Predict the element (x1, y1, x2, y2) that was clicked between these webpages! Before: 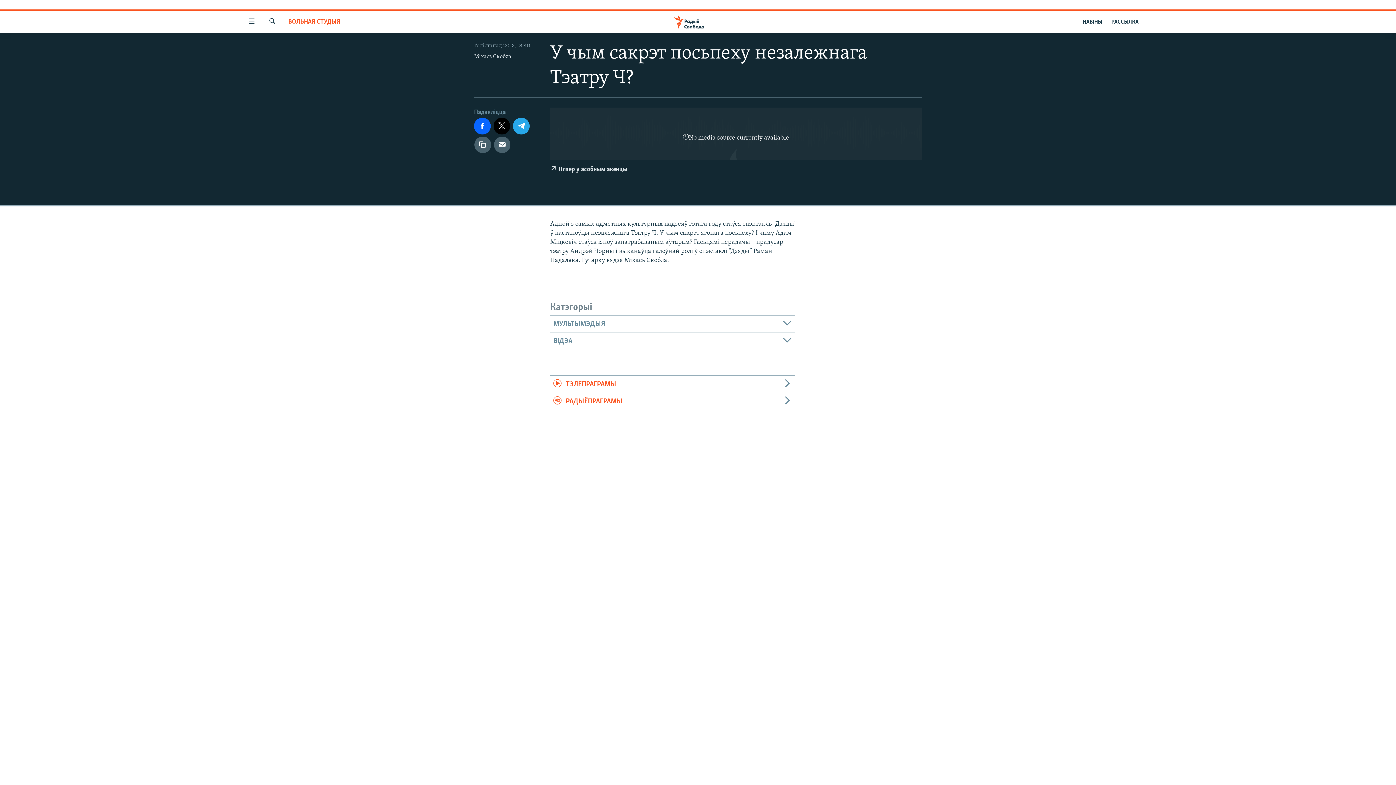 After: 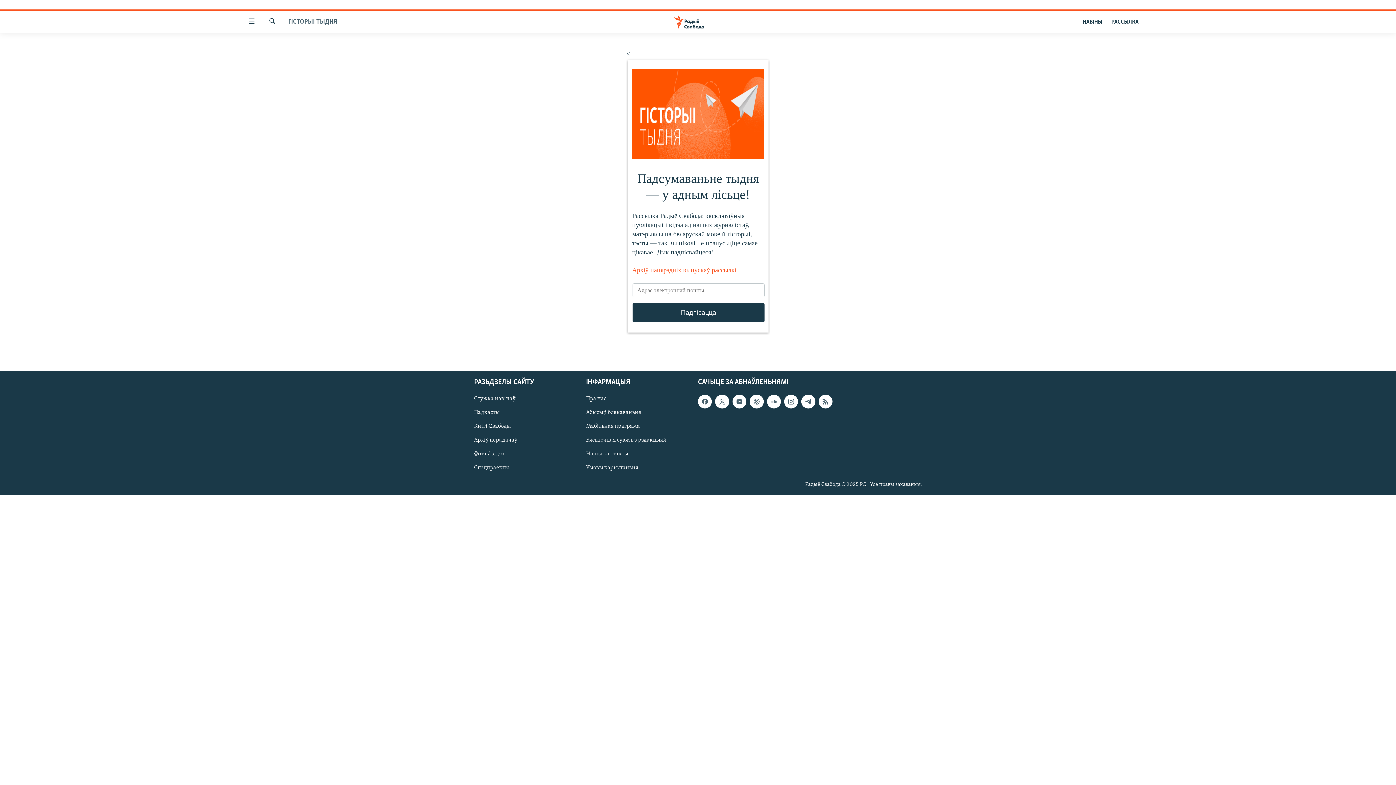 Action: bbox: (1107, 16, 1143, 27) label: РАССЫЛКА